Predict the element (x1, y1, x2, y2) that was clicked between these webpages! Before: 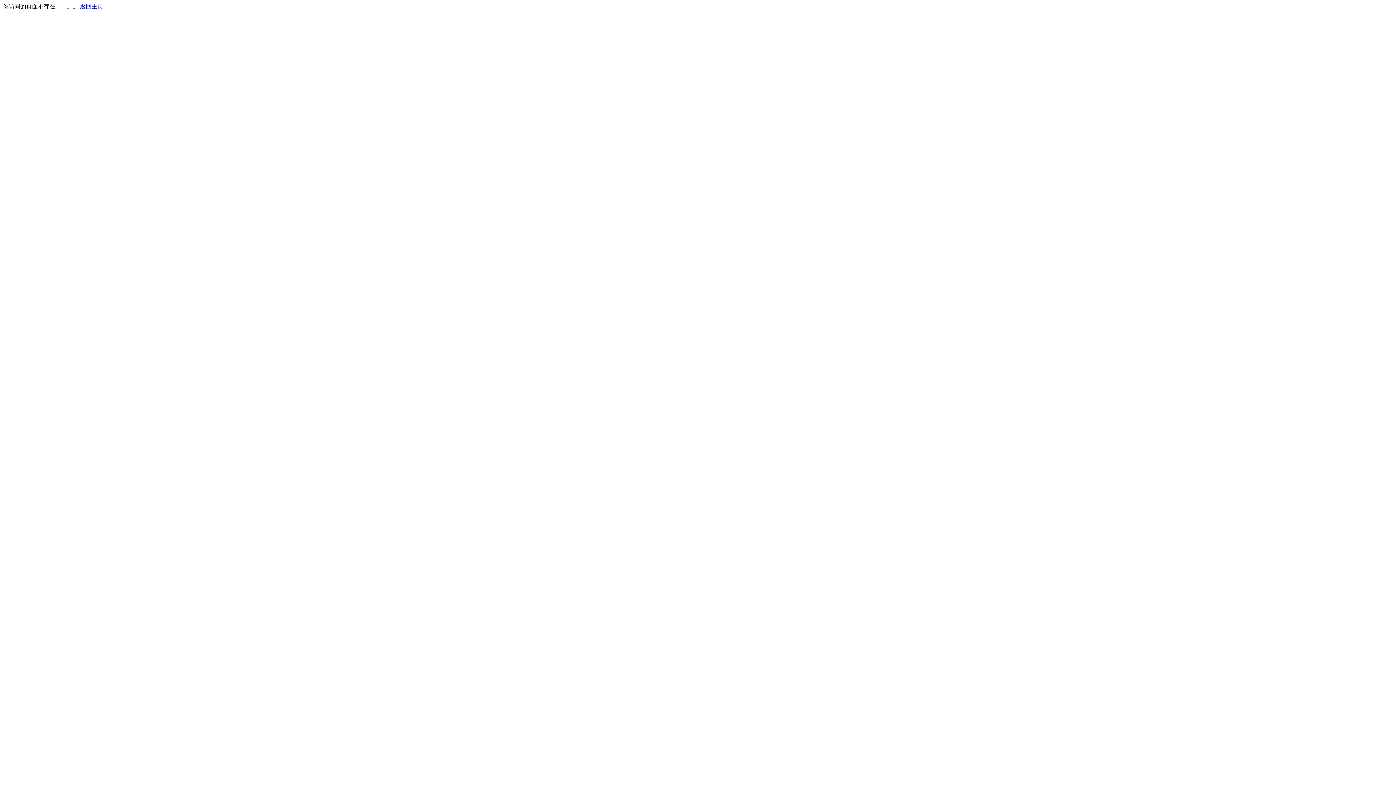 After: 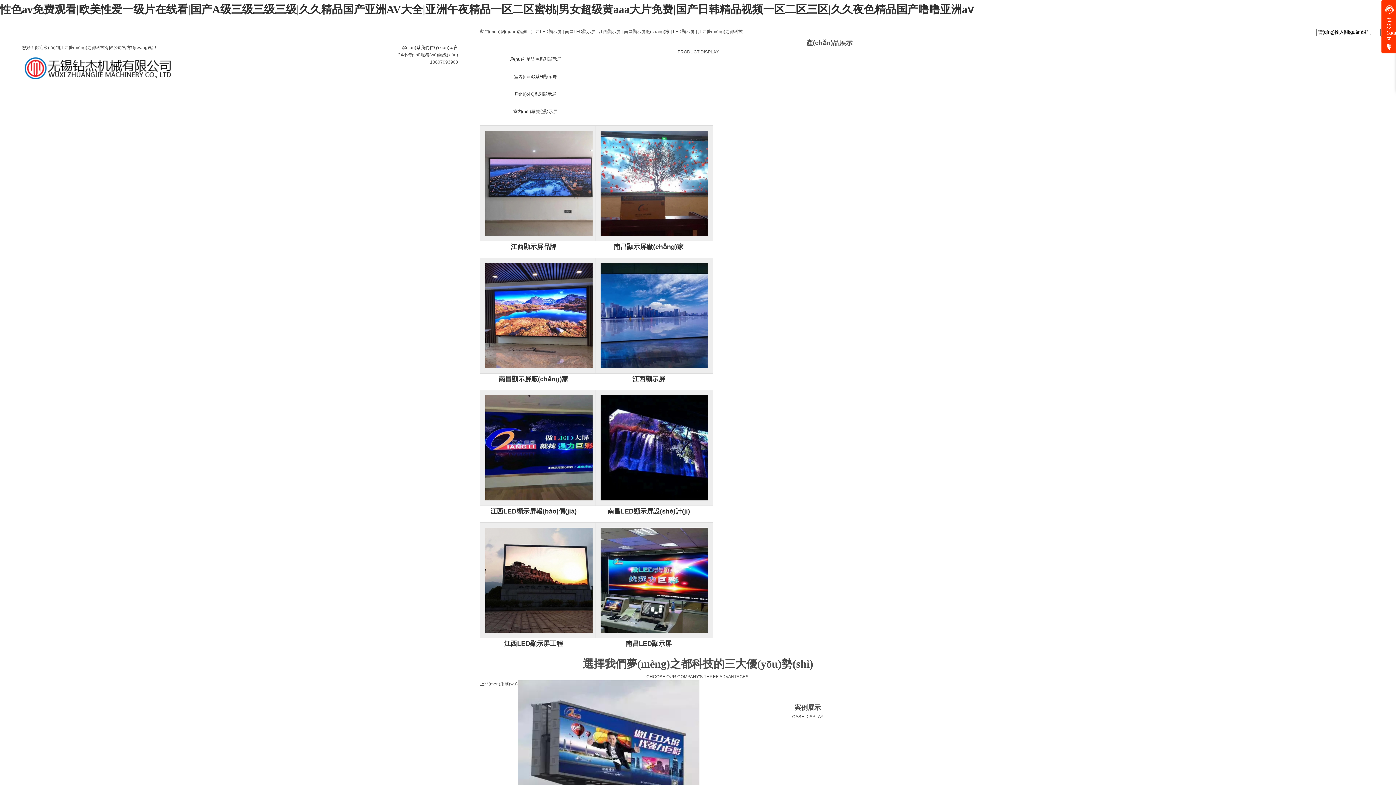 Action: label: 返回主页 bbox: (80, 3, 103, 9)